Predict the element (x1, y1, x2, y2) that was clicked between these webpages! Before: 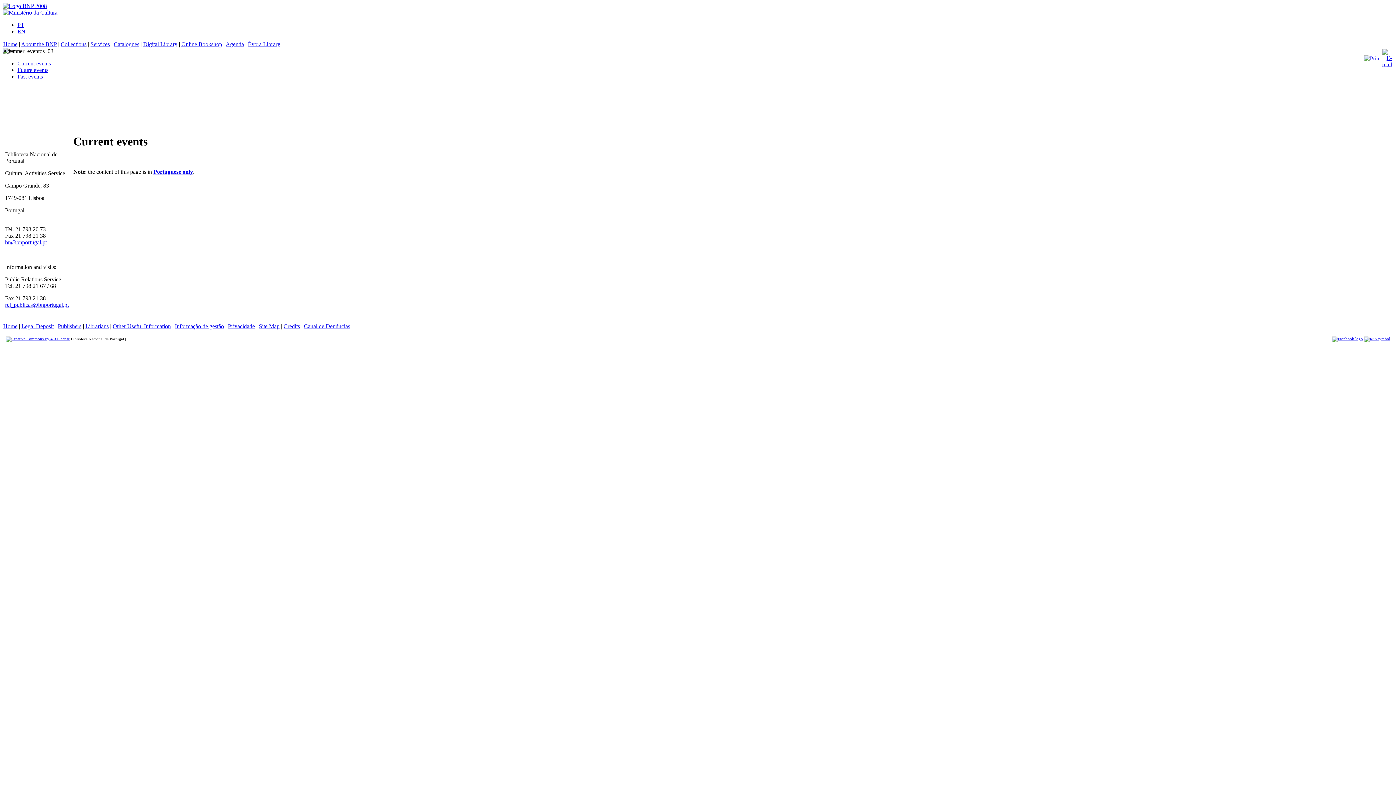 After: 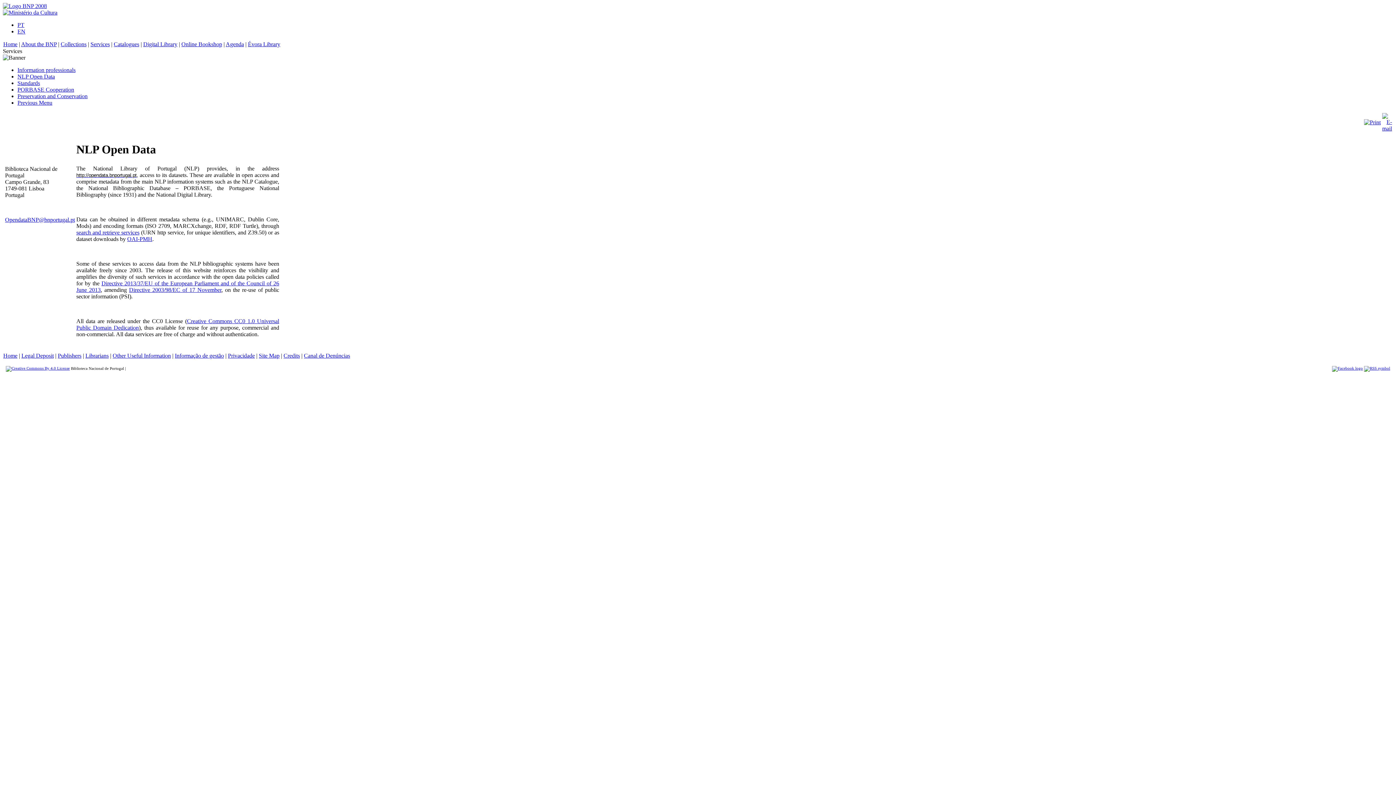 Action: label: Librarians bbox: (85, 323, 108, 329)